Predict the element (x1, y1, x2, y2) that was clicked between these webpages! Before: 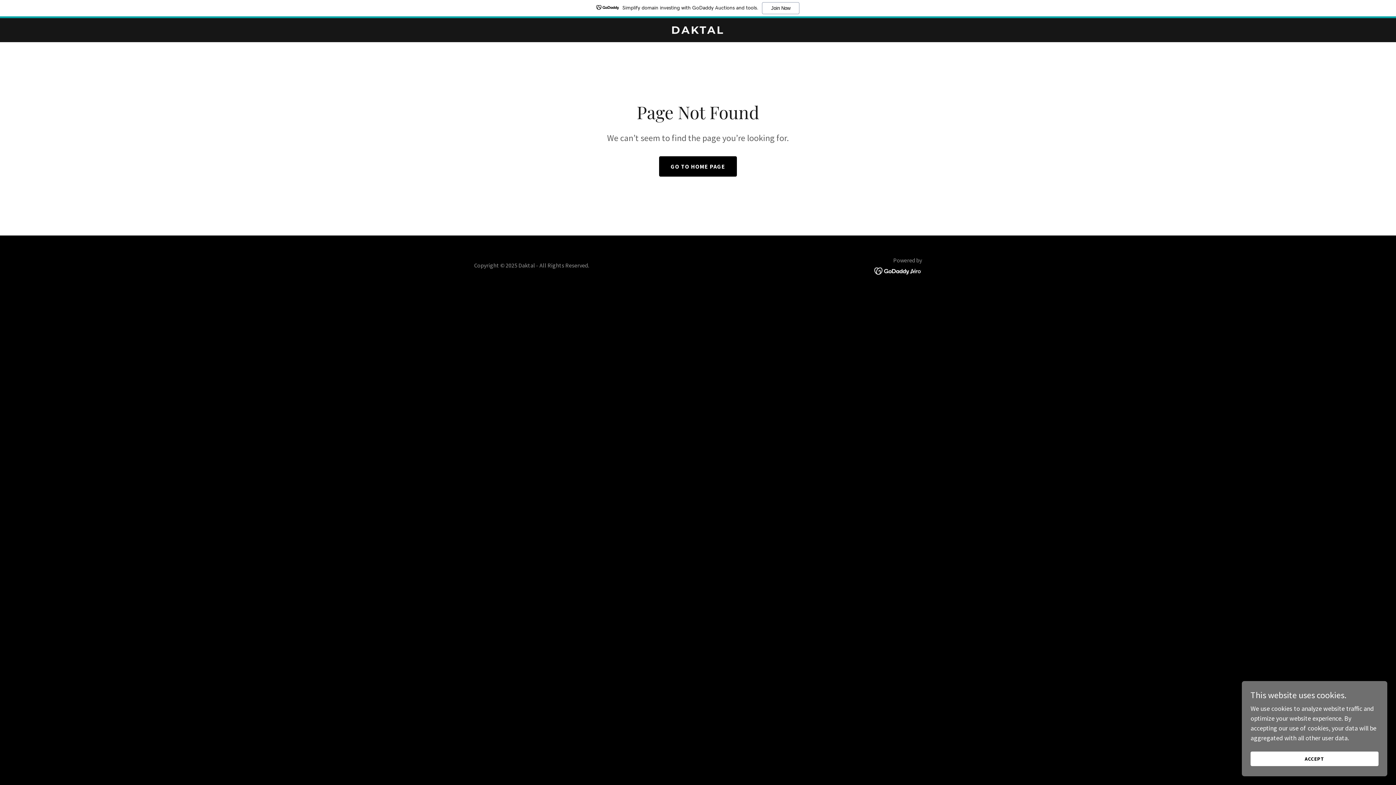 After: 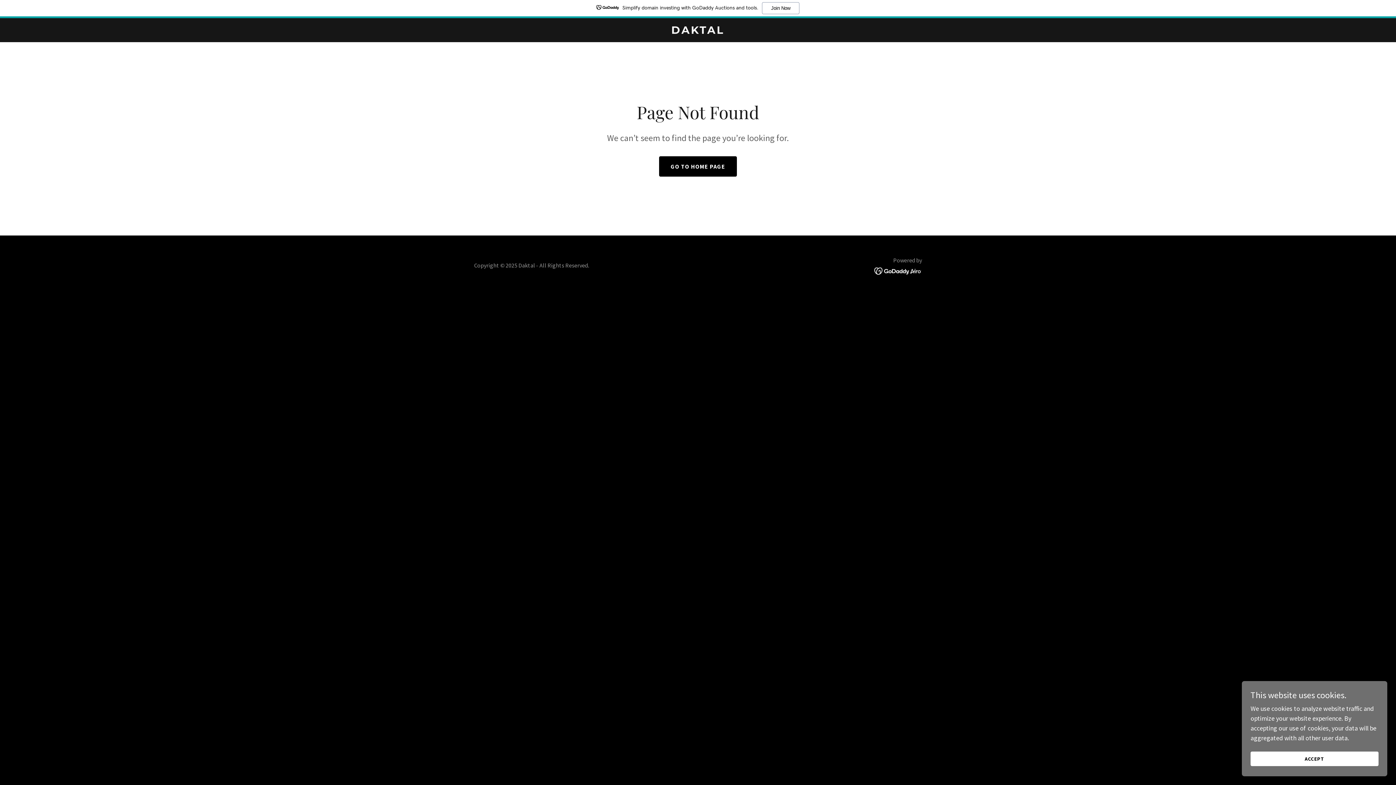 Action: label: Simplify domain investing with GoDaddy Auctions and tools.
Join Now bbox: (0, 0, 1396, 18)